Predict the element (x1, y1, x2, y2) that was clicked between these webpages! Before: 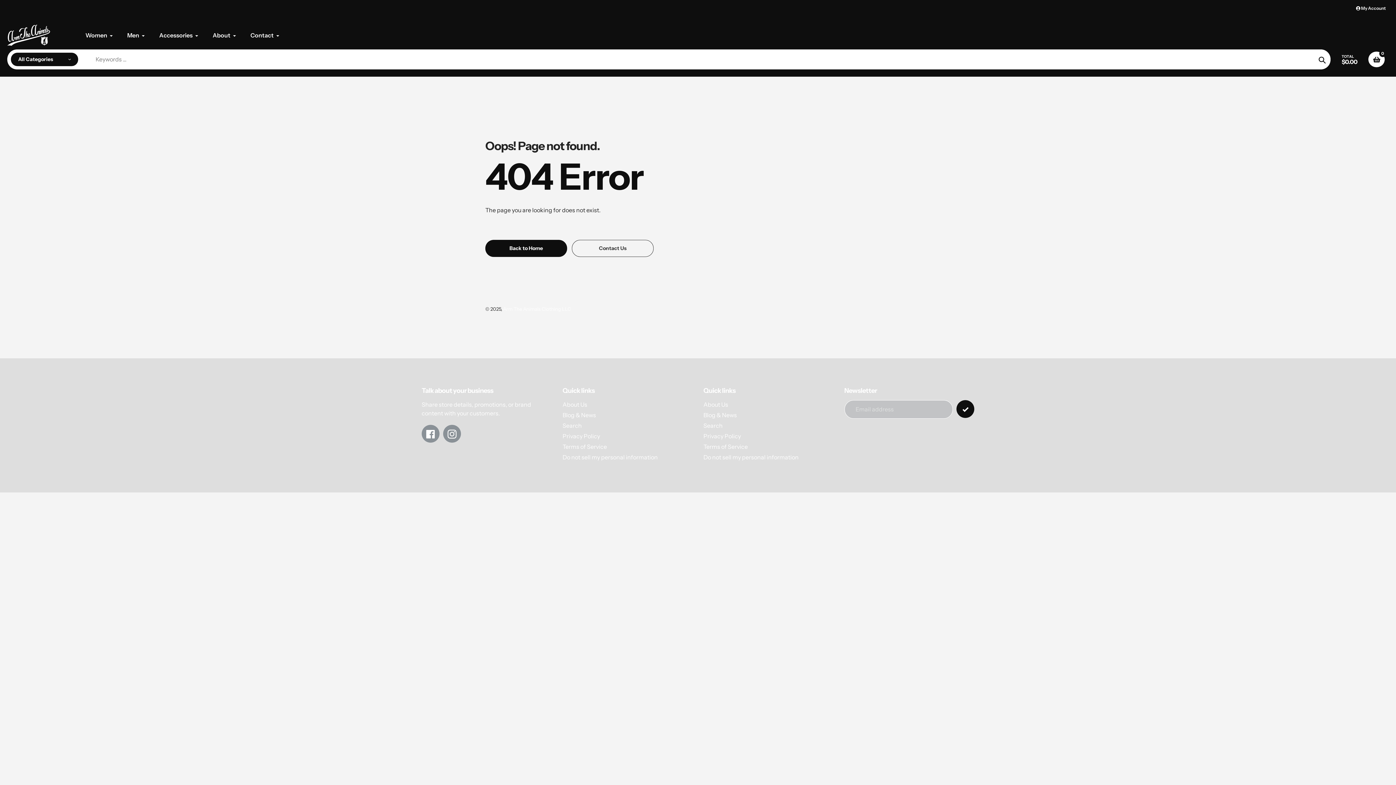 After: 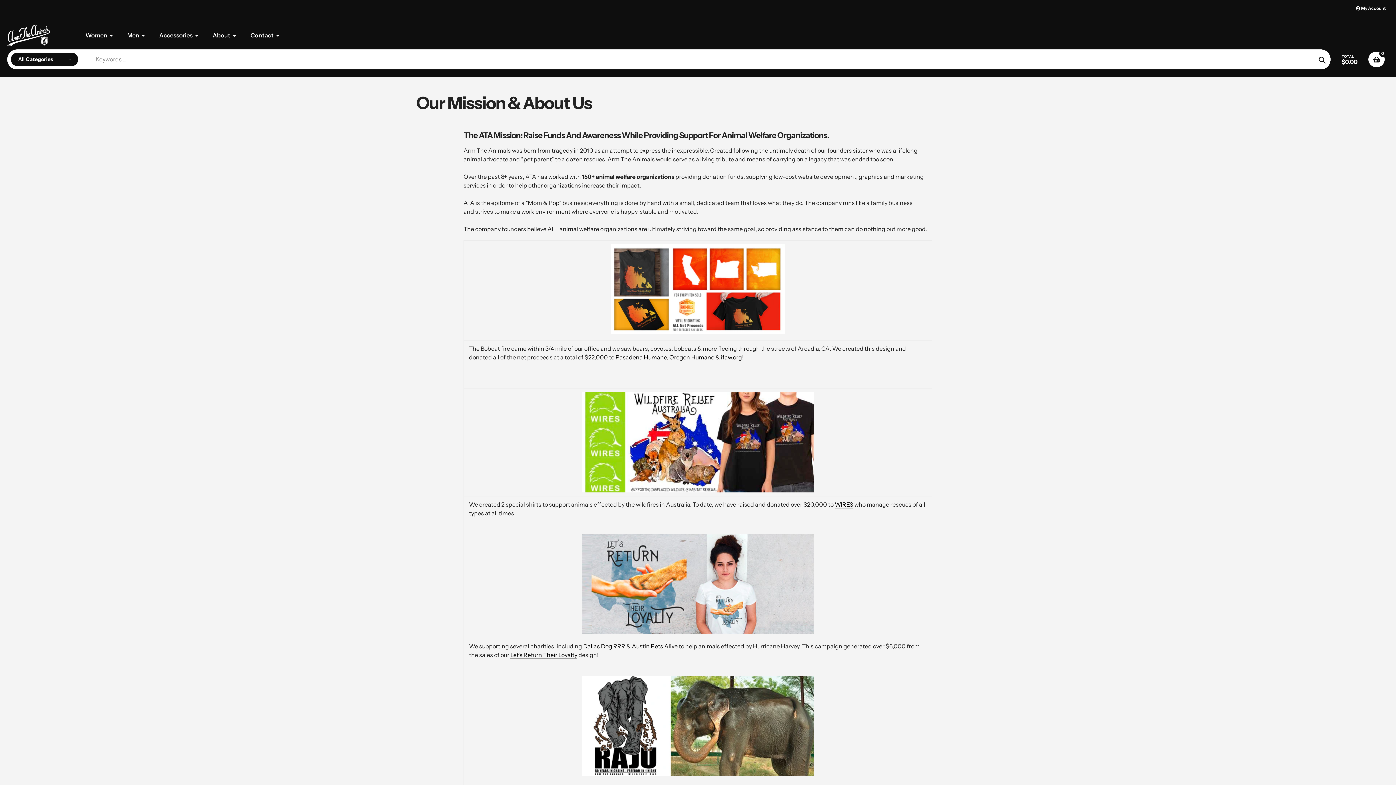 Action: label: About Us bbox: (562, 401, 587, 408)